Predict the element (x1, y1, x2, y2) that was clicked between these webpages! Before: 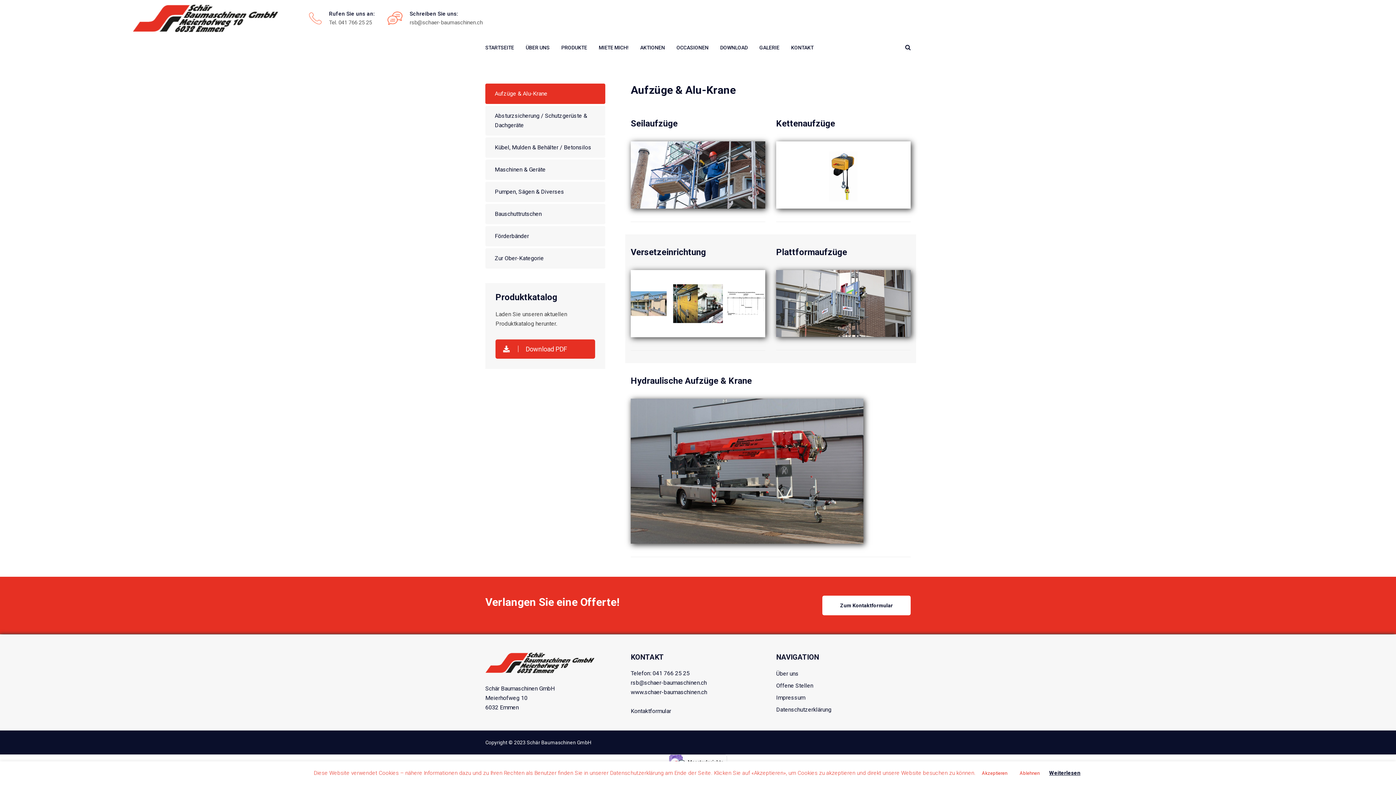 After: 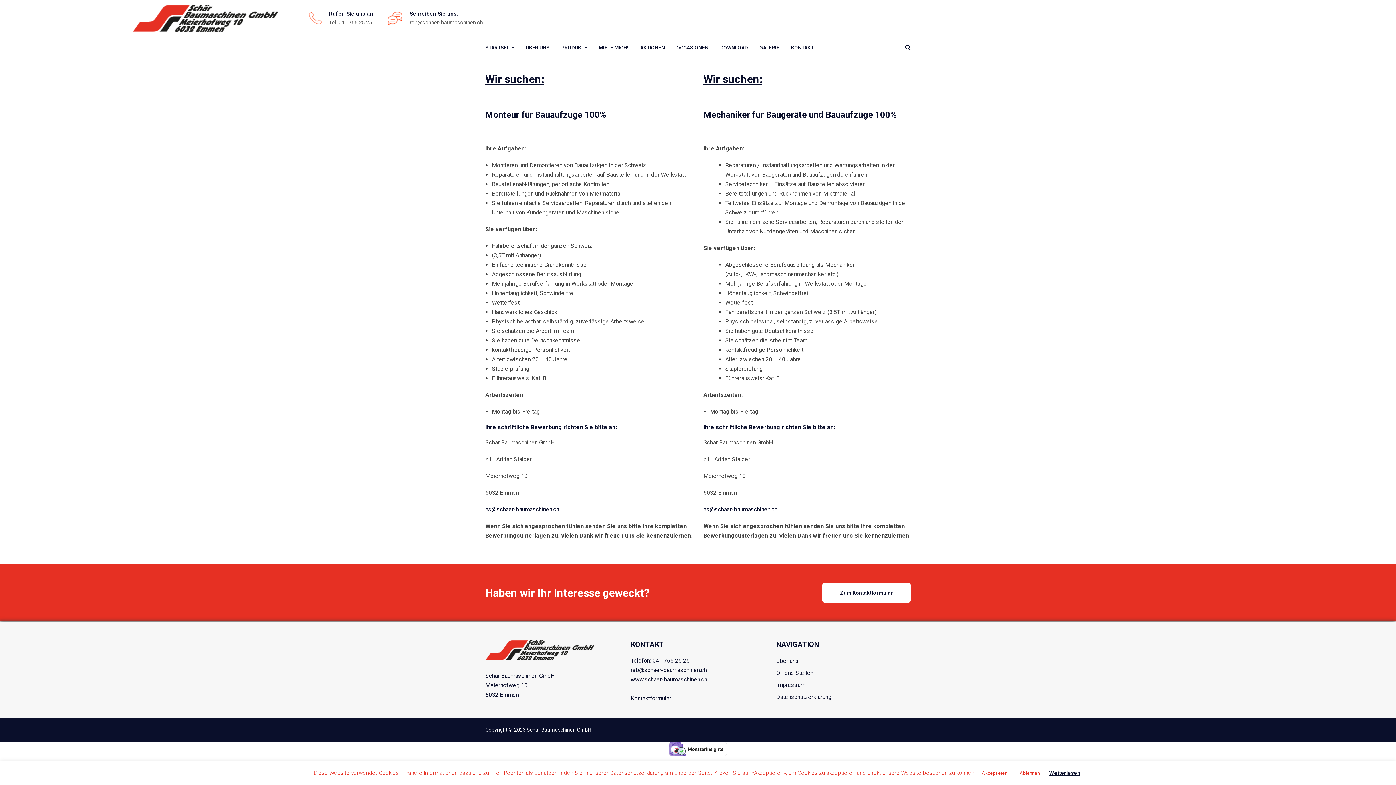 Action: bbox: (776, 682, 813, 689) label: Offene Stellen